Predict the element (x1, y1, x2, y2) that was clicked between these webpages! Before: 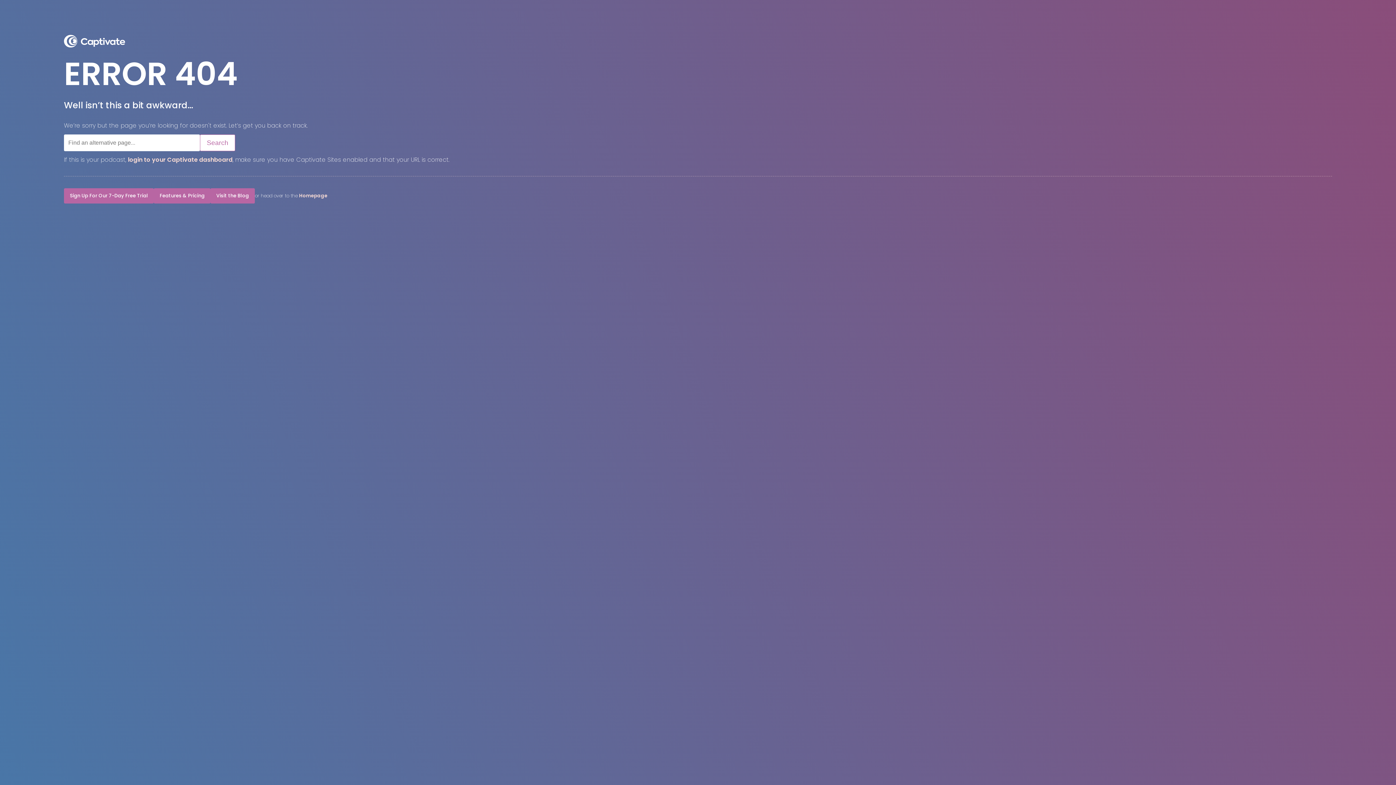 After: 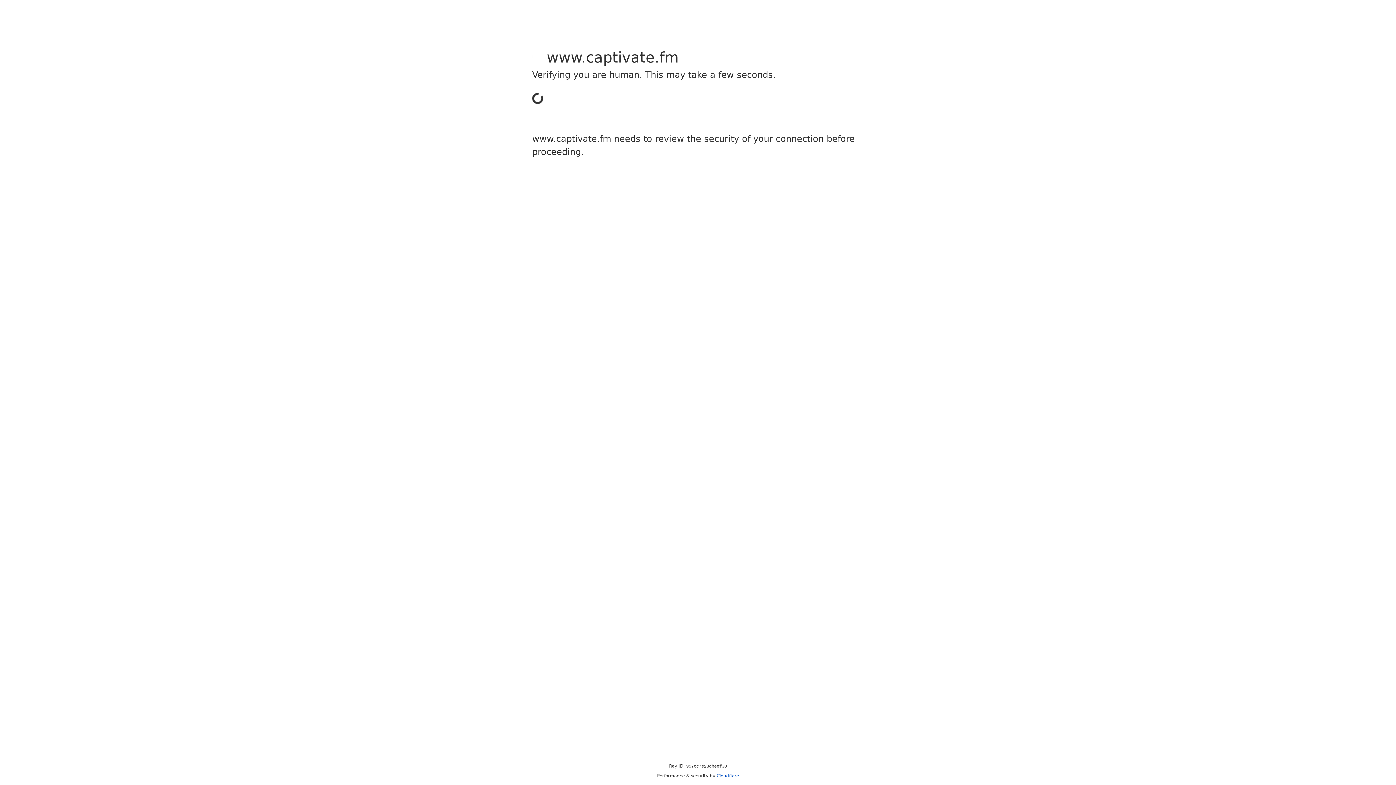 Action: bbox: (299, 192, 327, 199) label: Homepage